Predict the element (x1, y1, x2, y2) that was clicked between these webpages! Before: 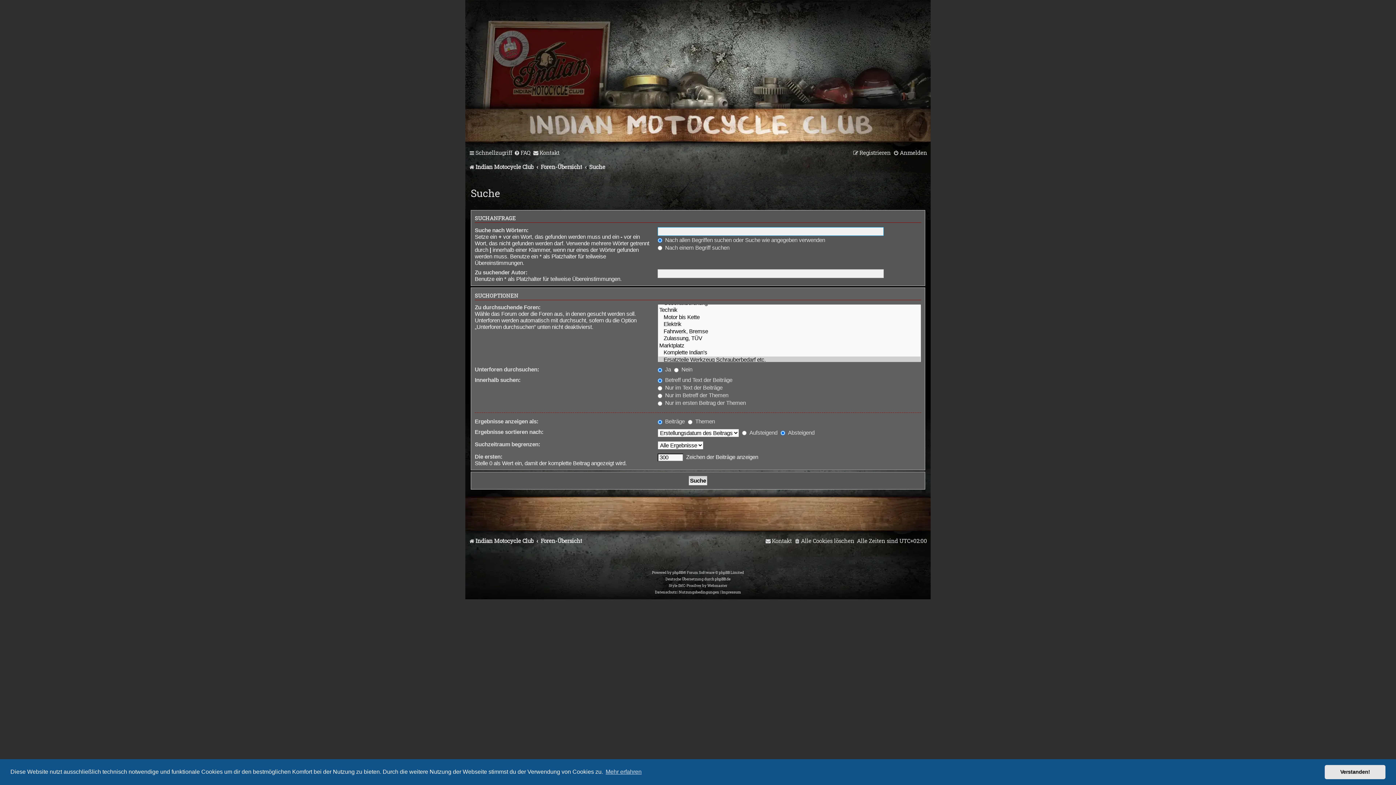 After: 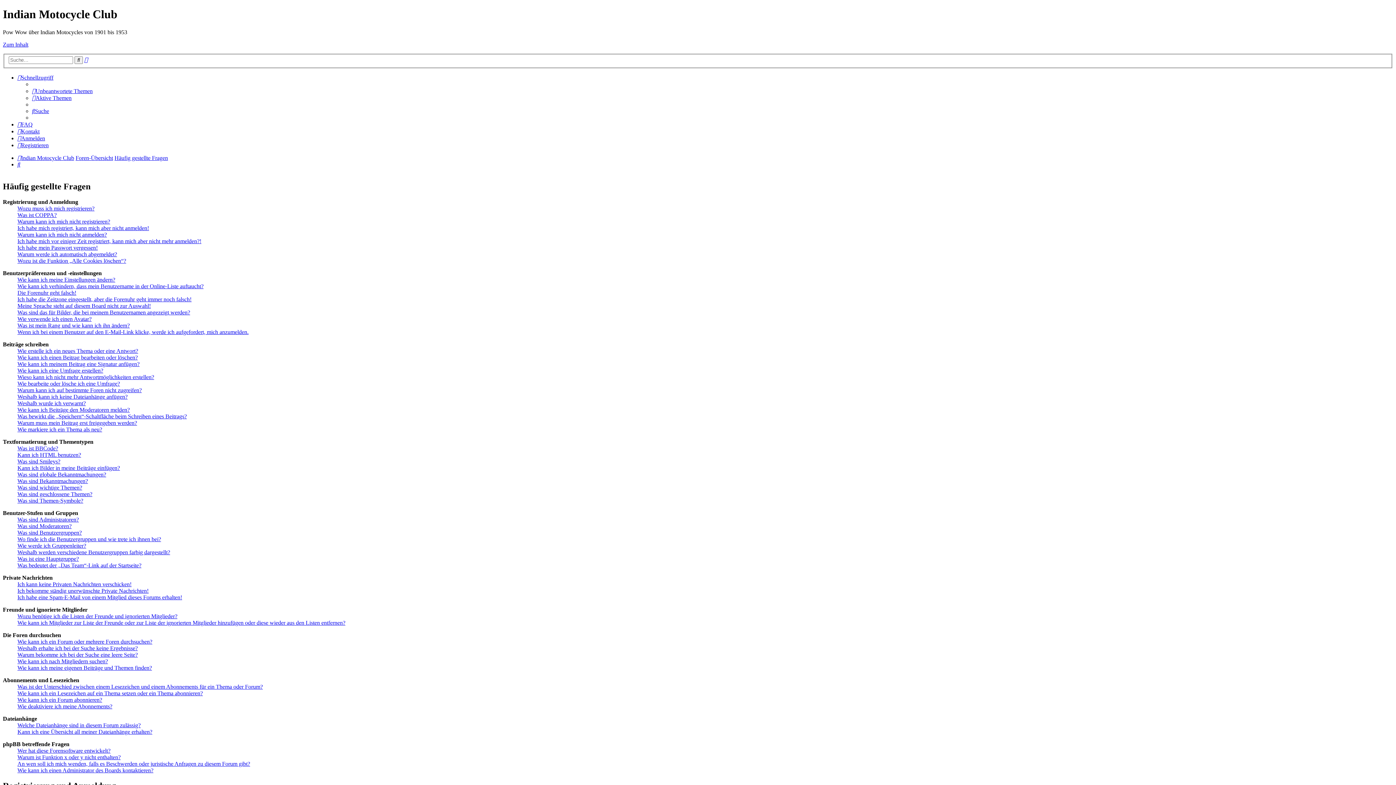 Action: bbox: (514, 146, 530, 158) label: FAQ